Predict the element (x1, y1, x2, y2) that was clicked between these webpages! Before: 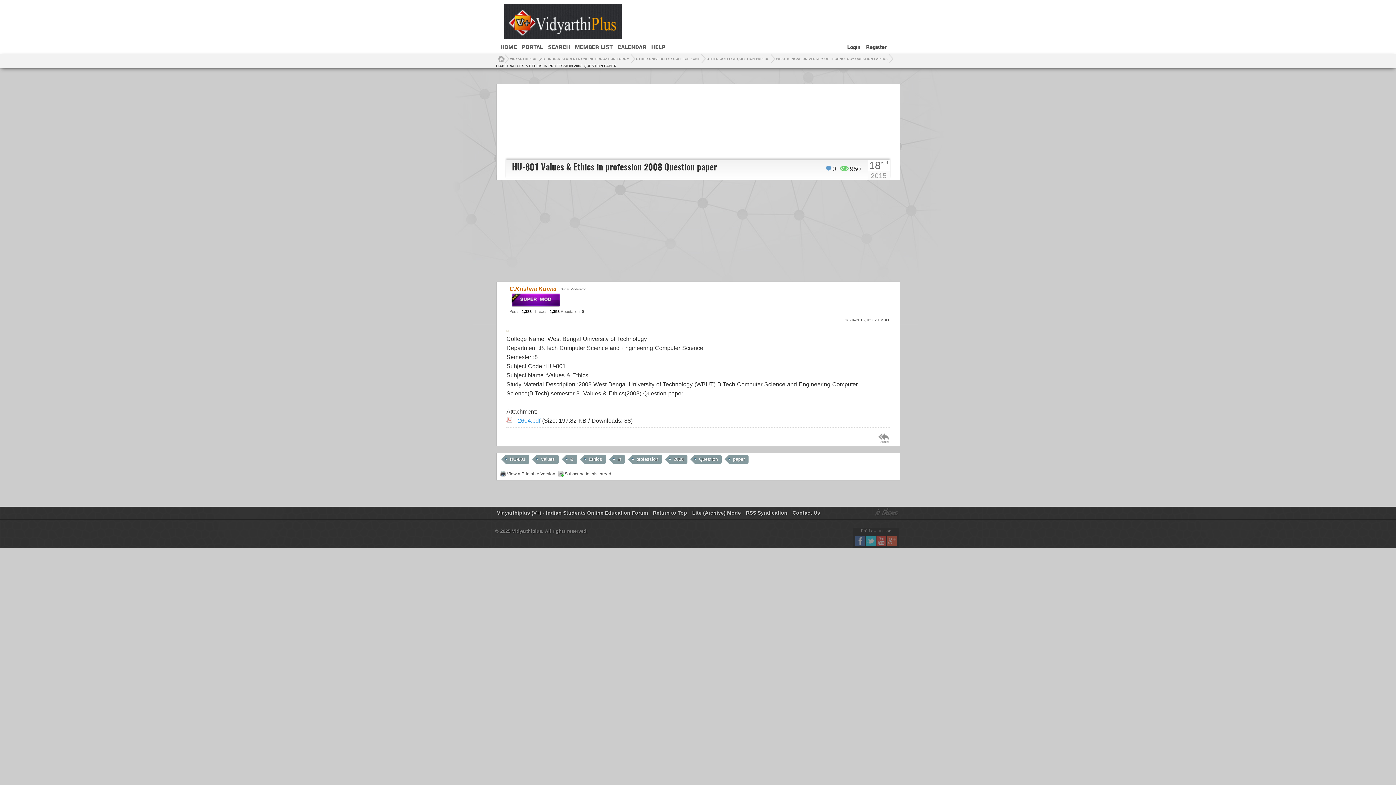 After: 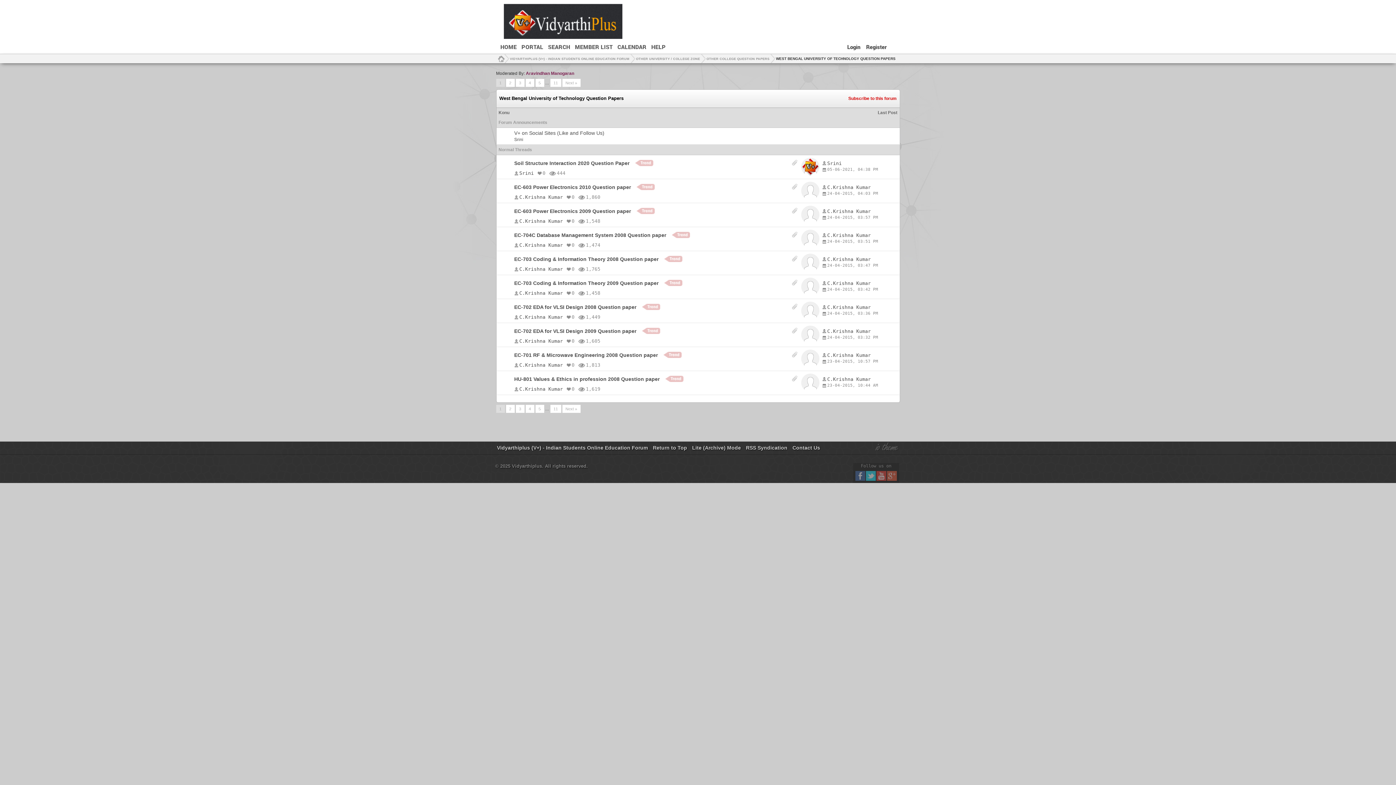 Action: label: WEST BENGAL UNIVERSITY OF TECHNOLOGY QUESTION PAPERS bbox: (776, 54, 887, 63)